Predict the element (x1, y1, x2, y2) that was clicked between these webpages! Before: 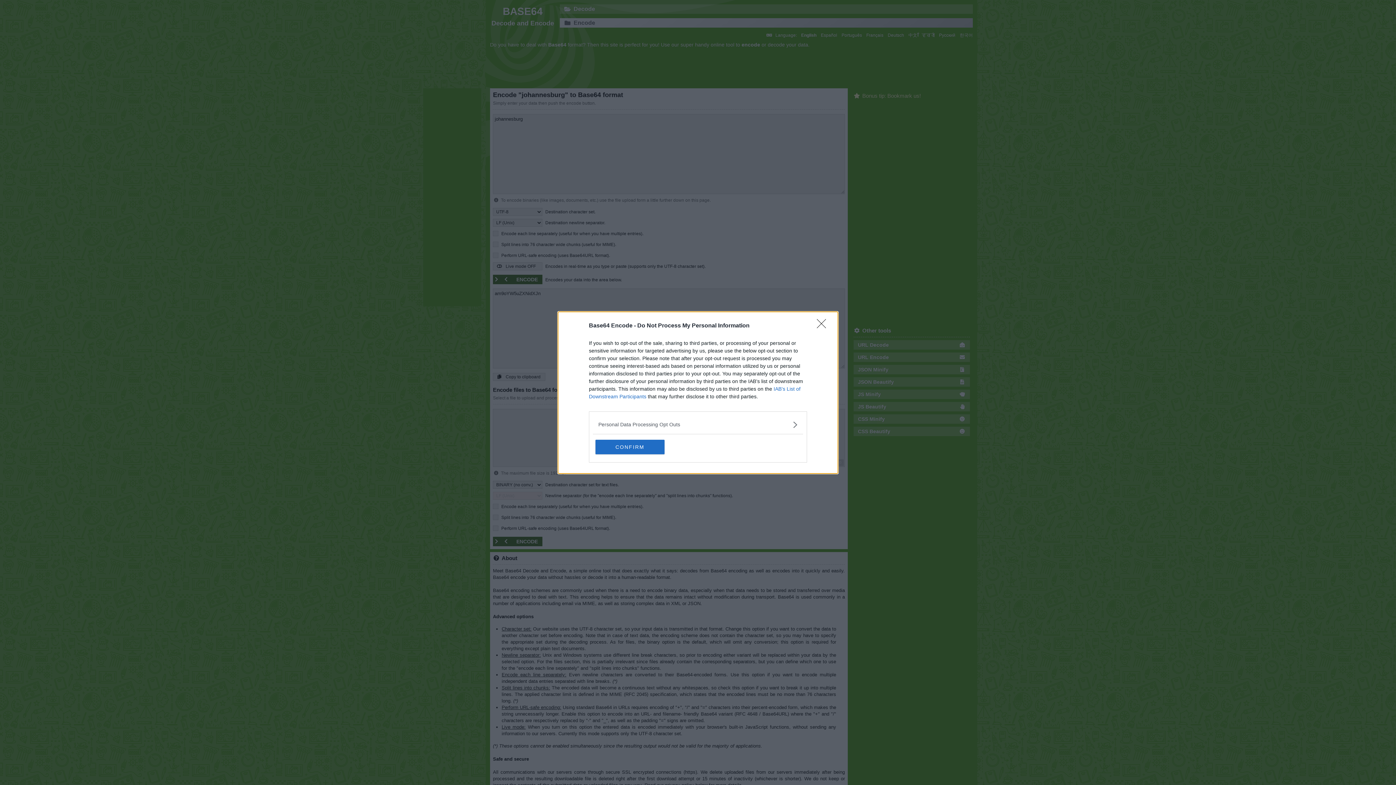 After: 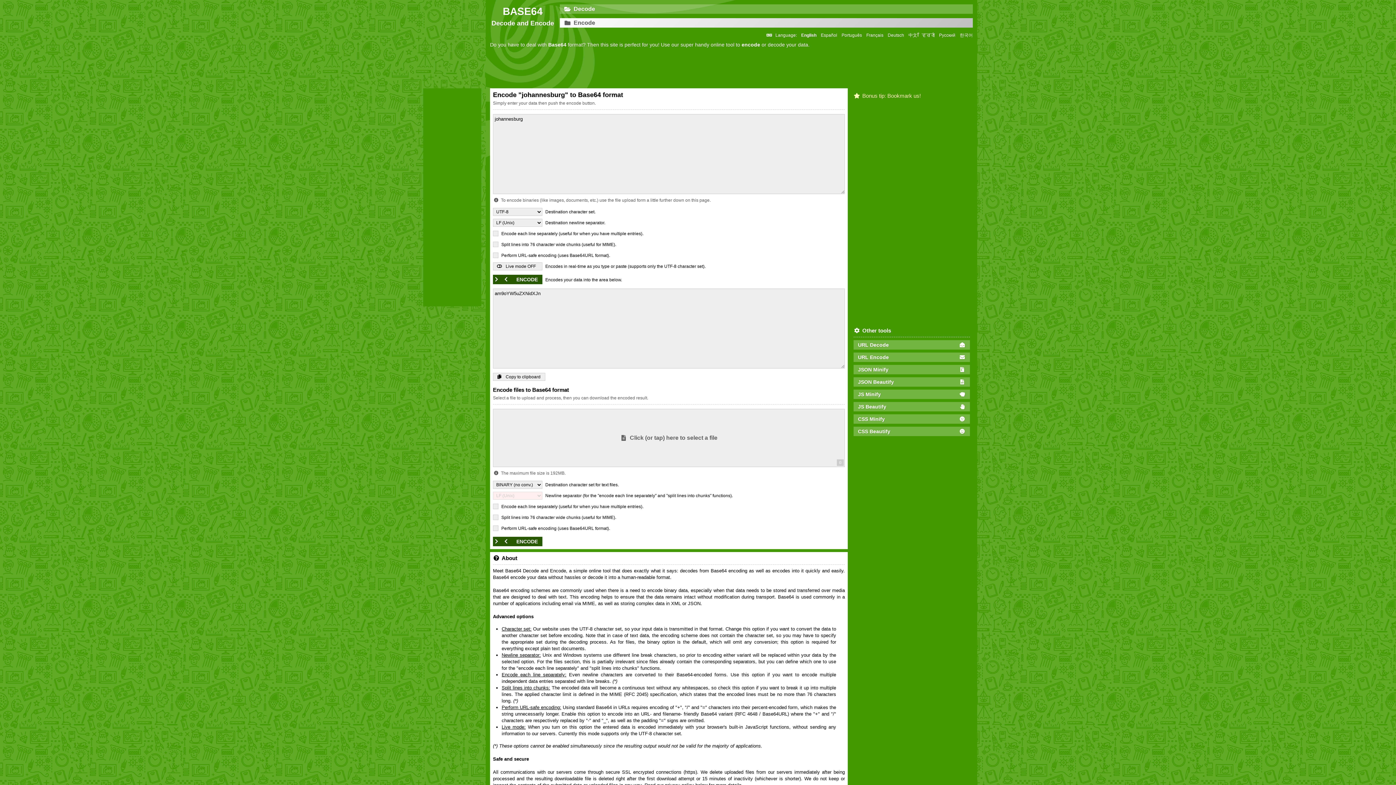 Action: label: Close bbox: (817, 319, 830, 332)